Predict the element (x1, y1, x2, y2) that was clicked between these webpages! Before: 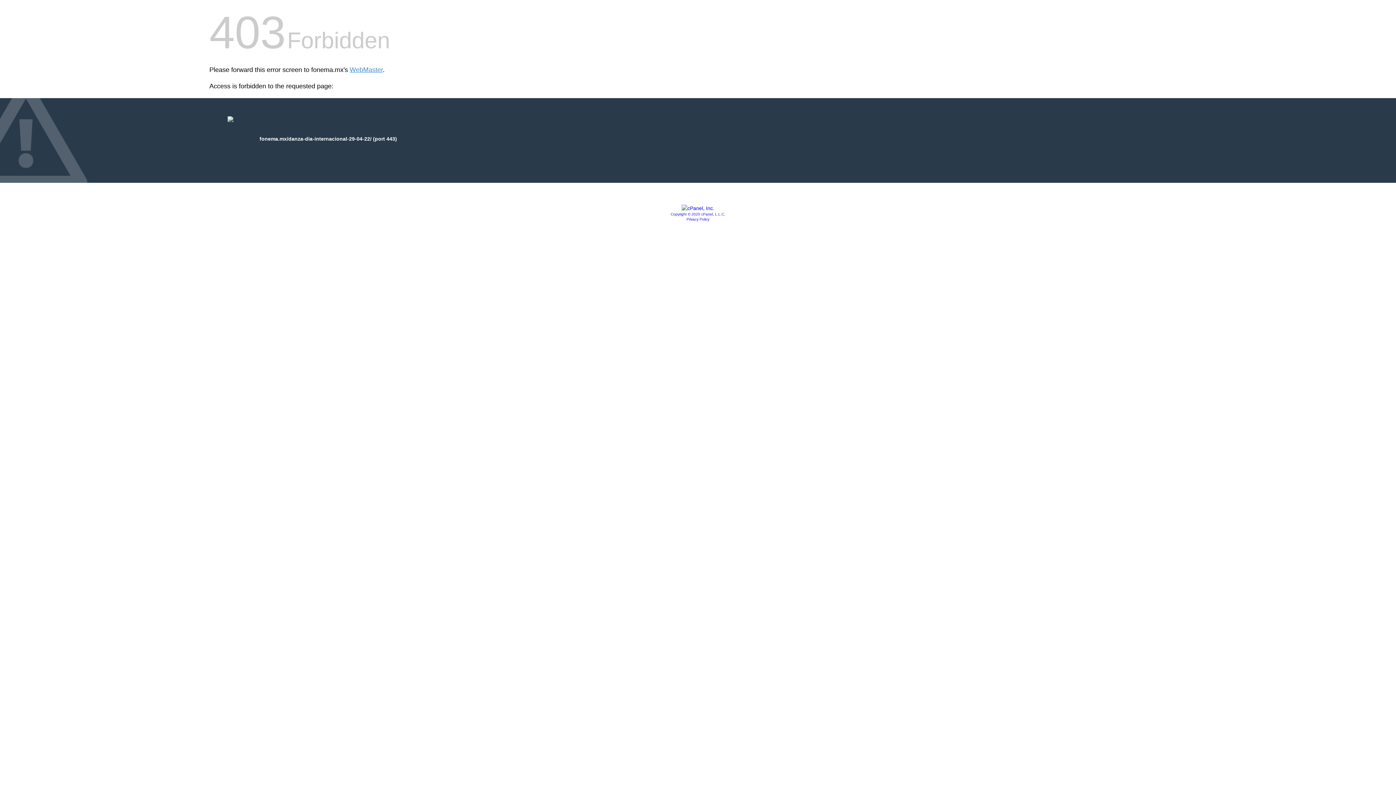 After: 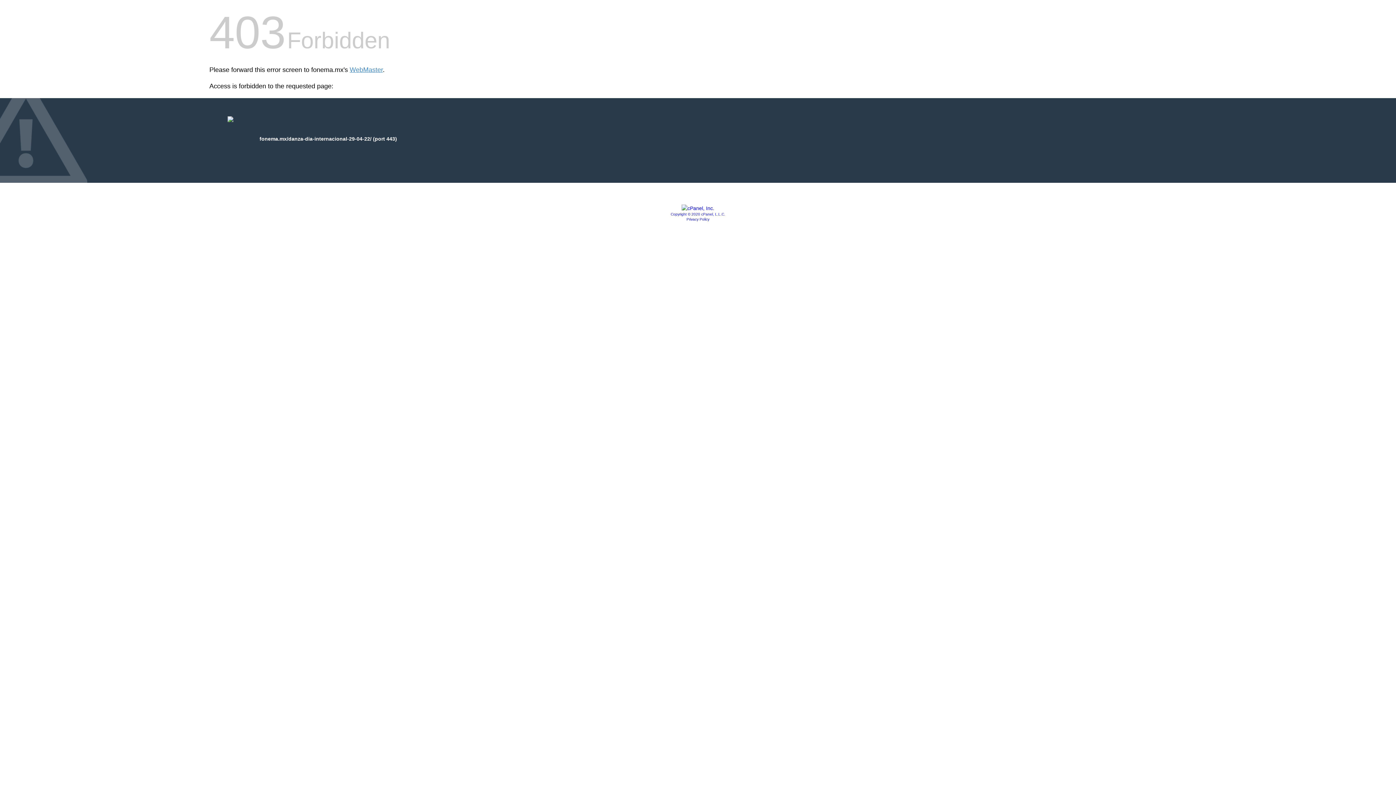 Action: bbox: (686, 217, 709, 221) label: Privacy Policy